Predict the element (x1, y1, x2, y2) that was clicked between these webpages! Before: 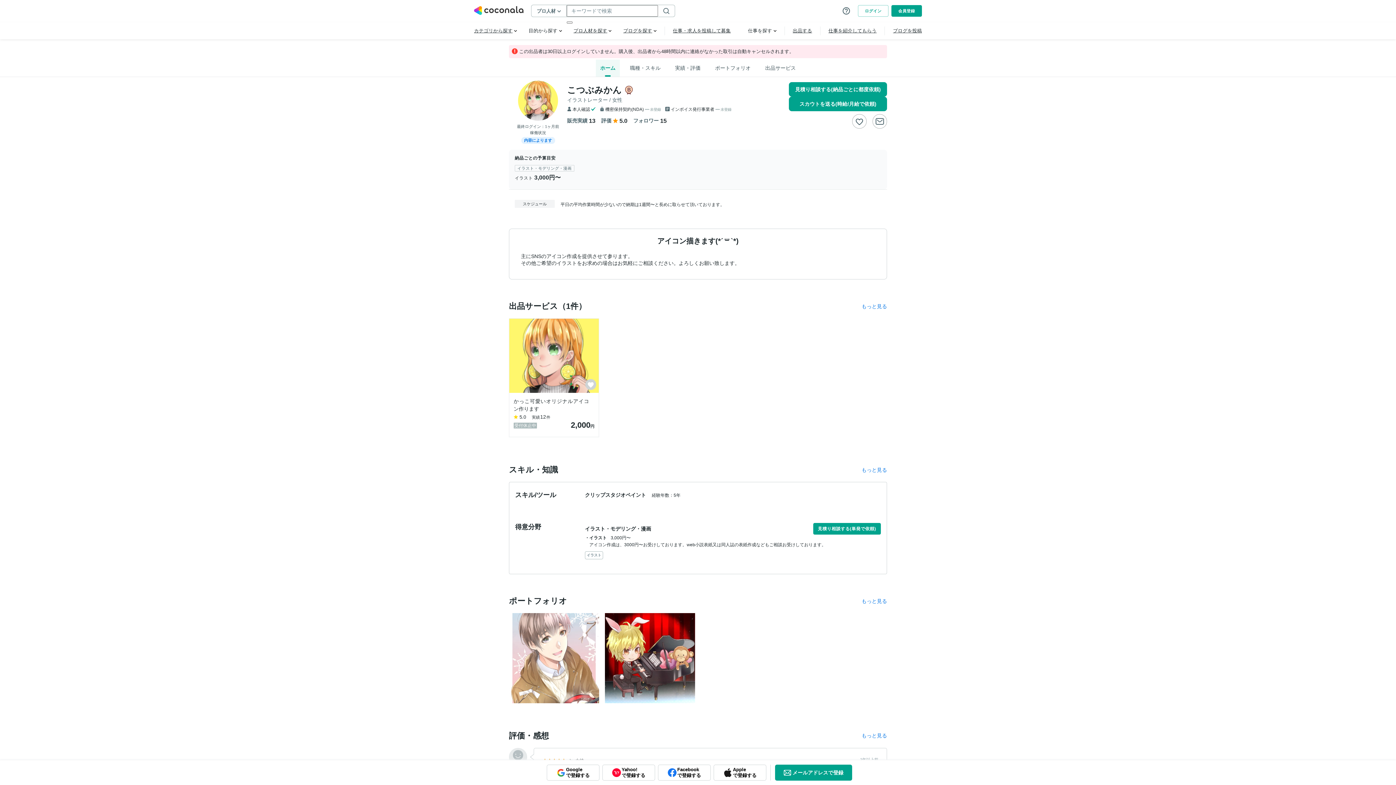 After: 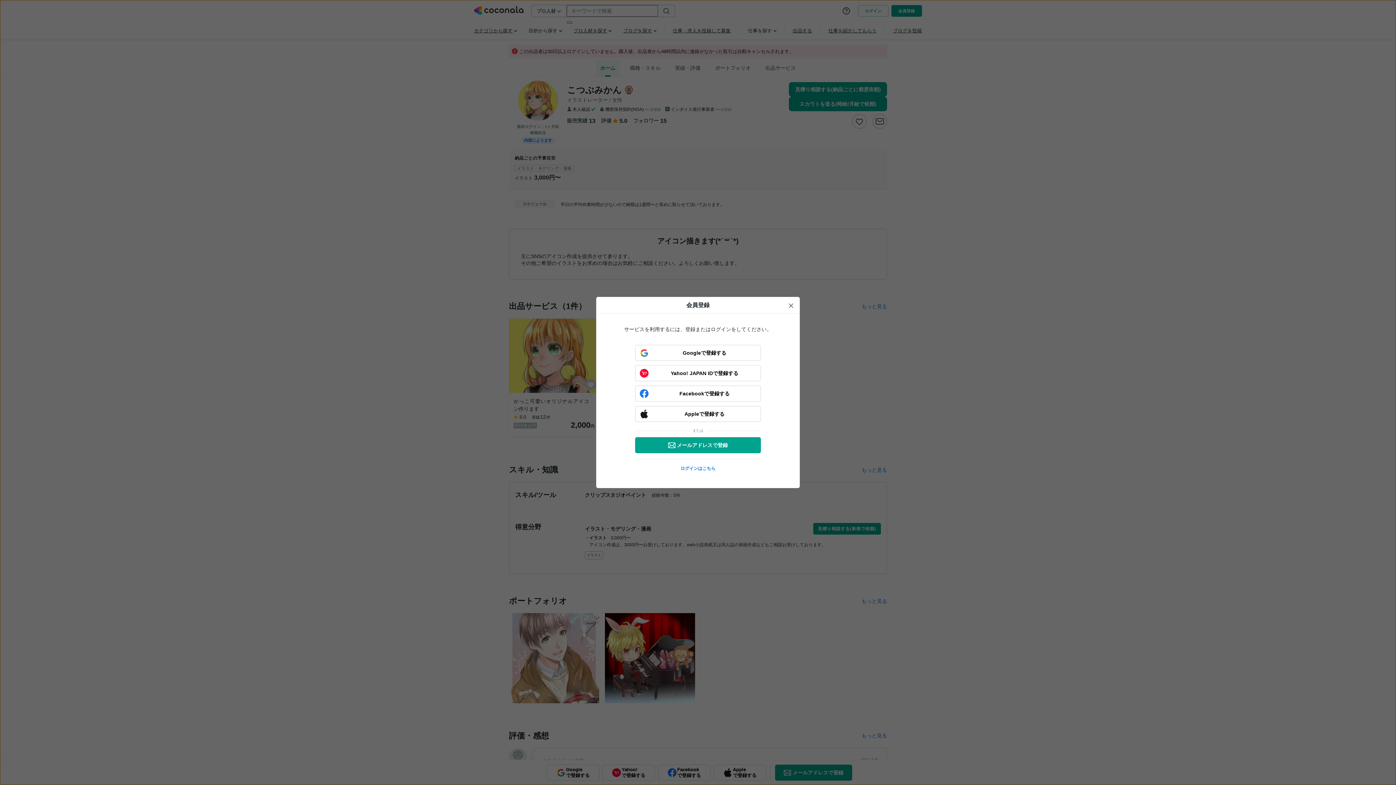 Action: bbox: (852, 114, 866, 128)